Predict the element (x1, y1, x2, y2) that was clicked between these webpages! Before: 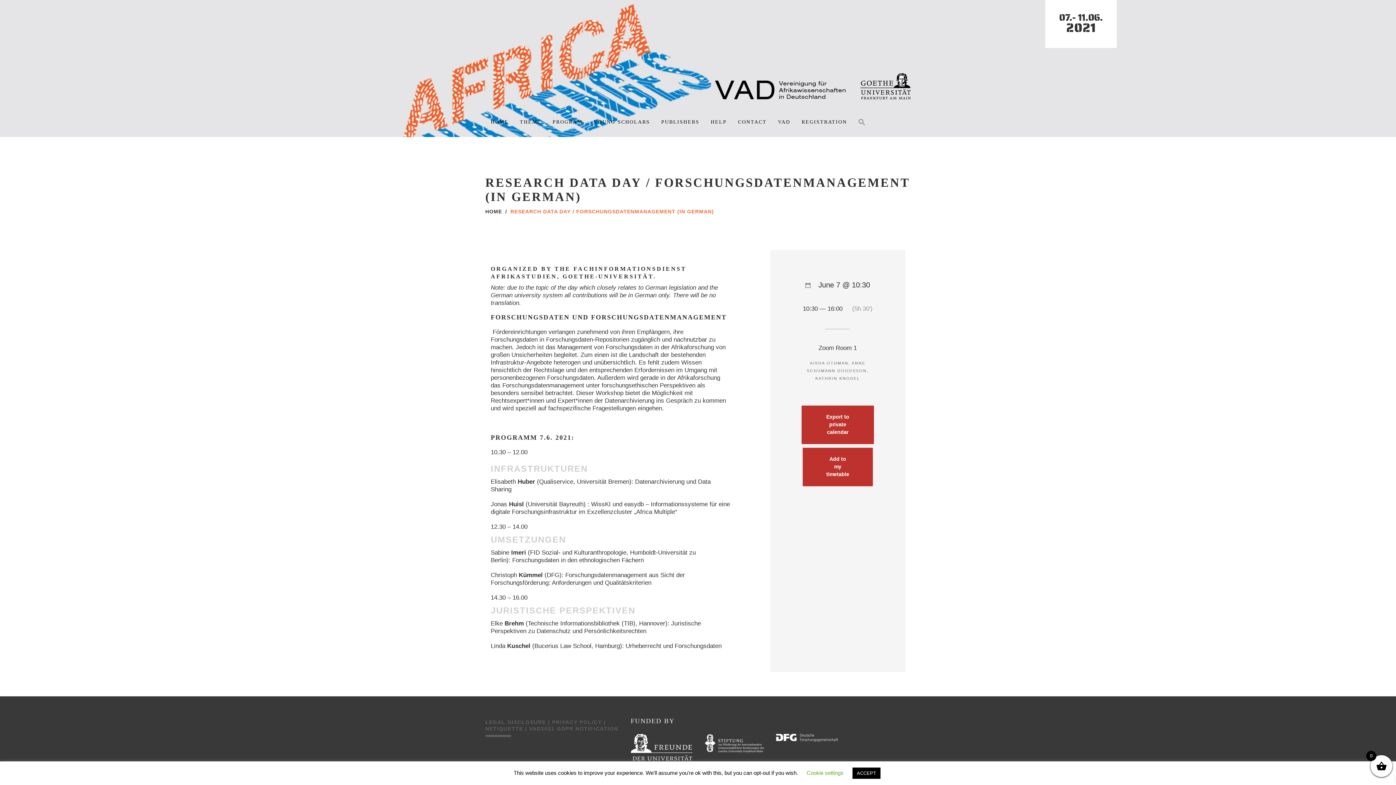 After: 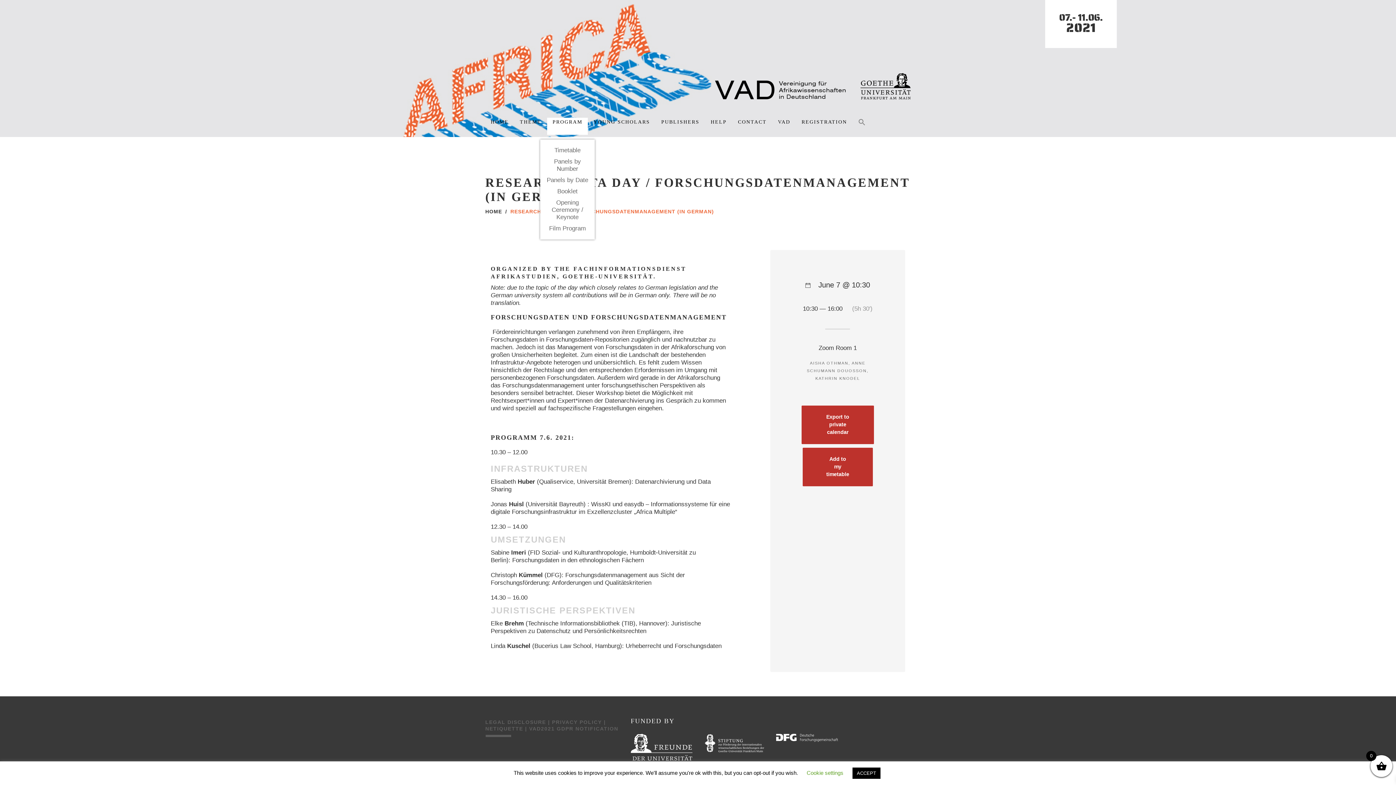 Action: label: PROGRAM bbox: (547, 117, 588, 134)